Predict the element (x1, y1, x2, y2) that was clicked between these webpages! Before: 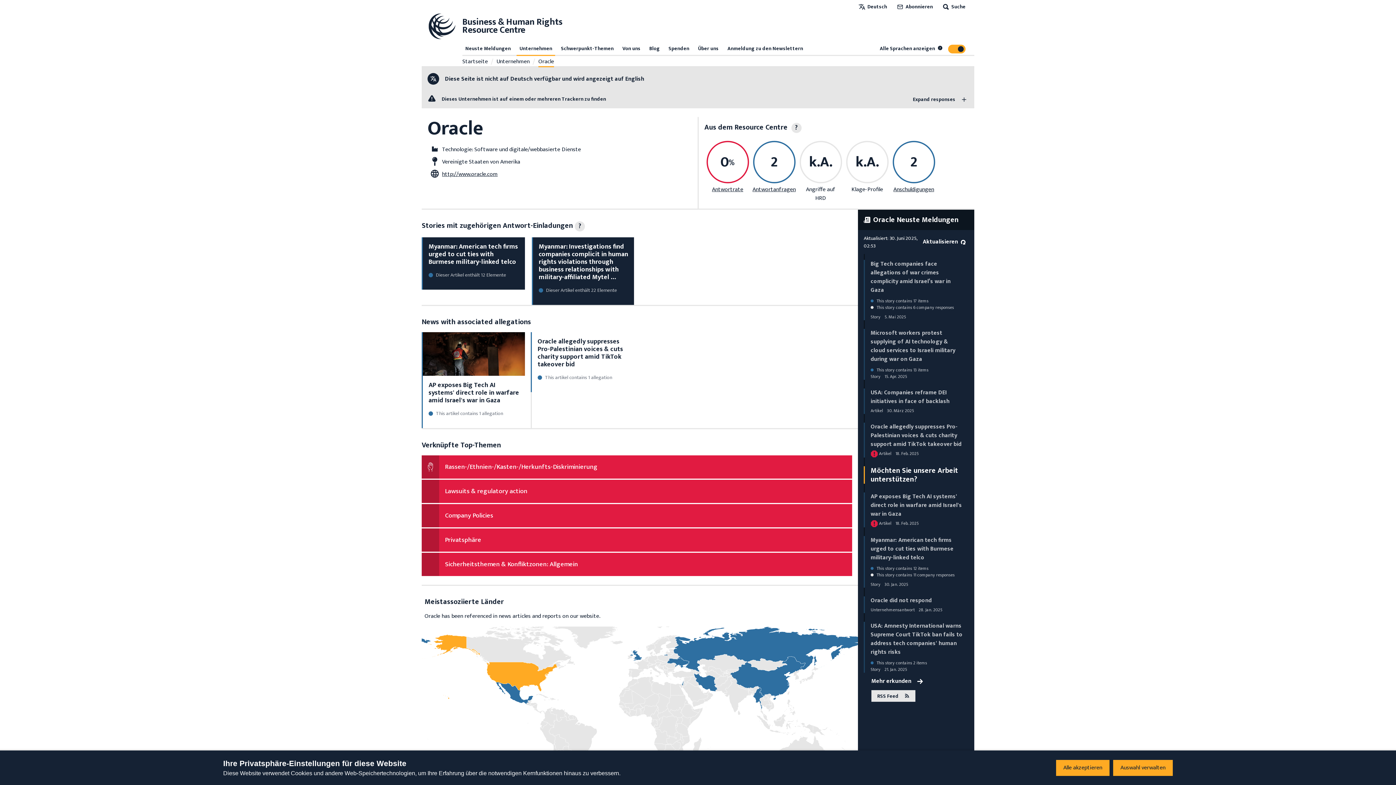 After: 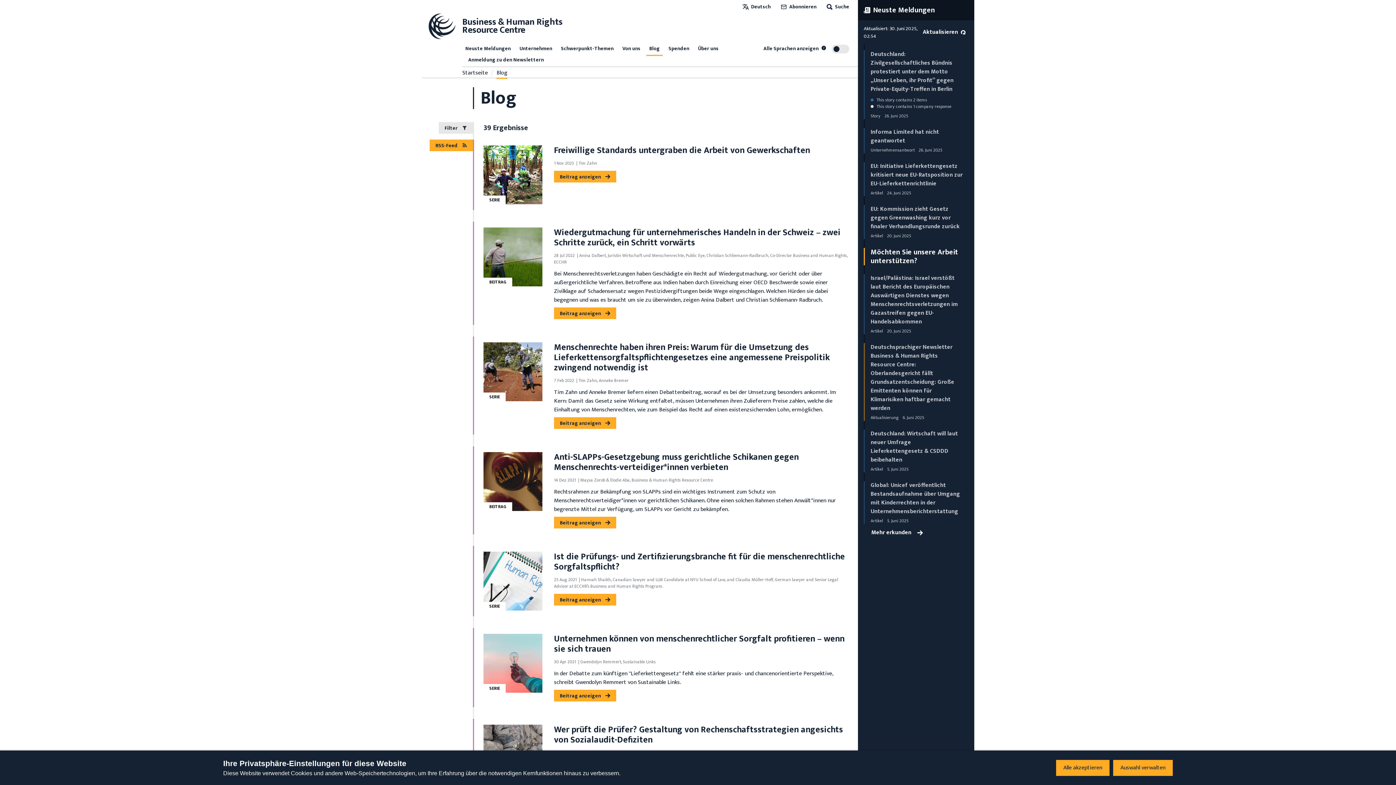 Action: label: Blog bbox: (646, 43, 662, 54)